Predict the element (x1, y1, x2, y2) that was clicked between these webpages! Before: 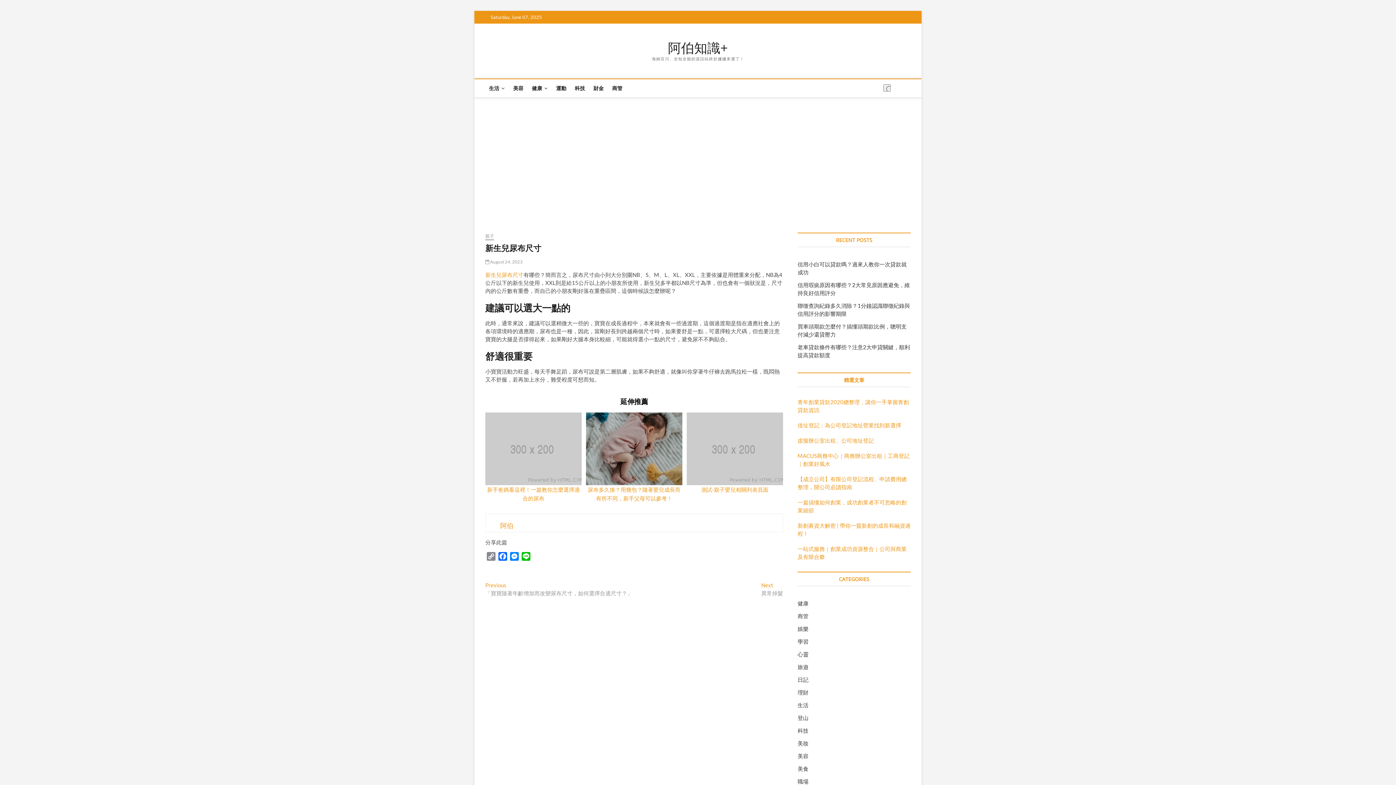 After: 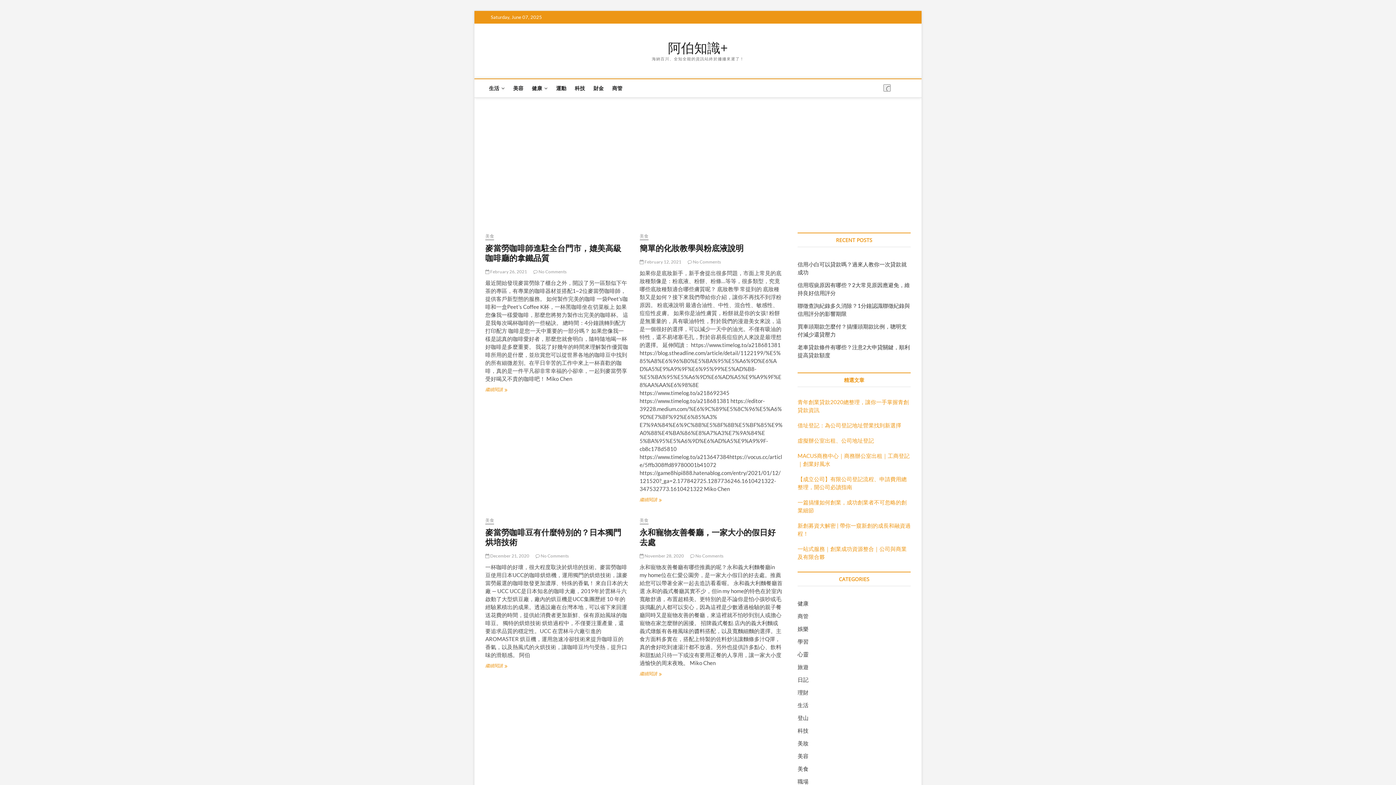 Action: bbox: (797, 765, 808, 772) label: 美食